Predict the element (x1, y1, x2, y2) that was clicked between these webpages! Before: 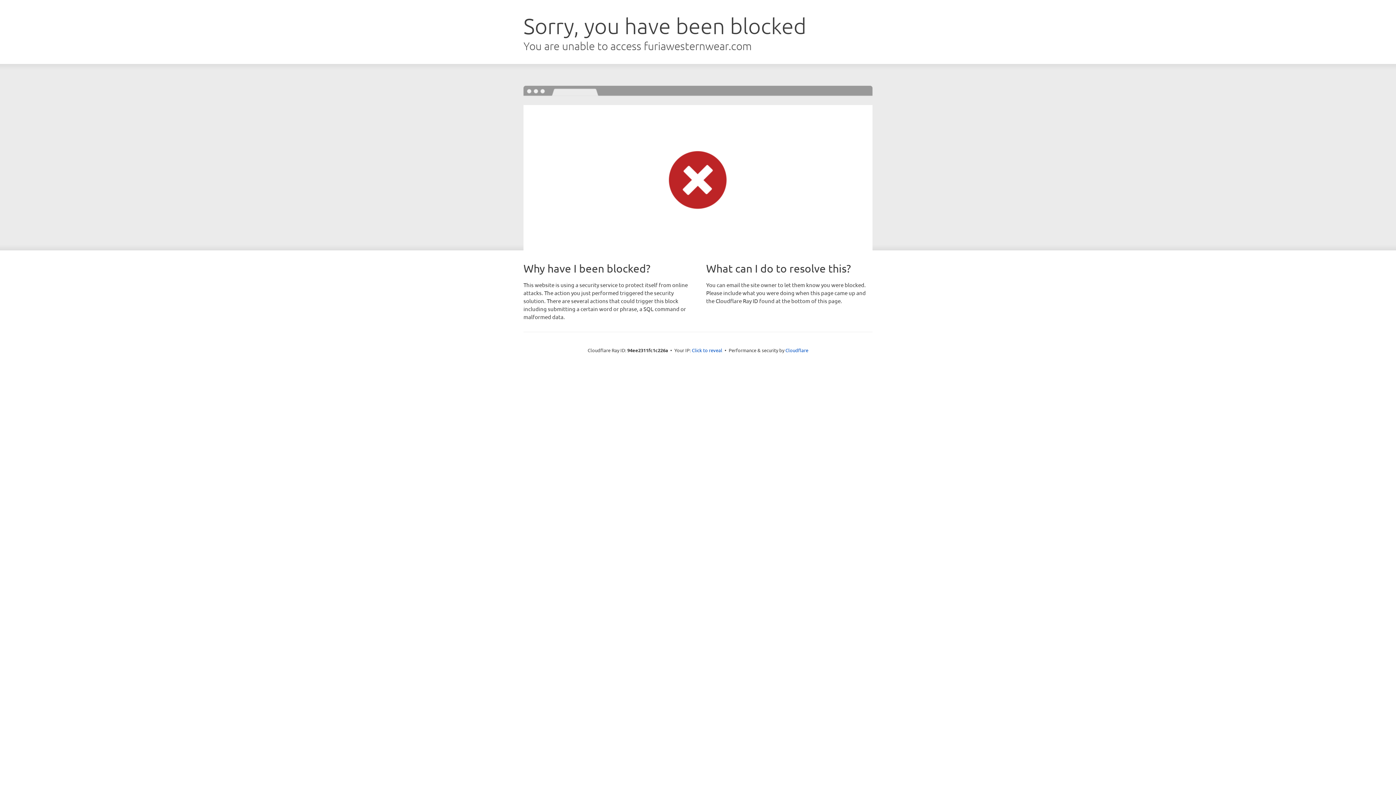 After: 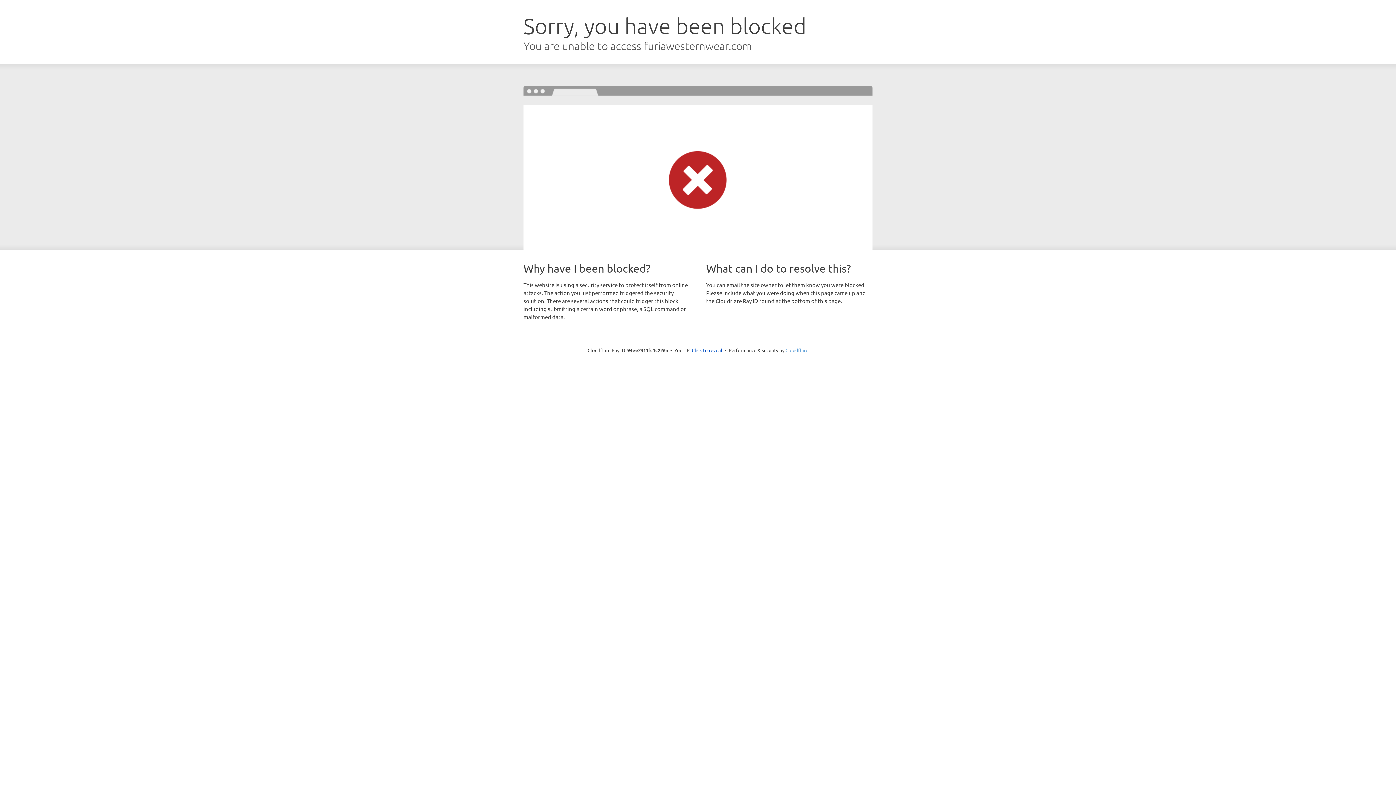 Action: label: Cloudflare bbox: (785, 347, 808, 353)